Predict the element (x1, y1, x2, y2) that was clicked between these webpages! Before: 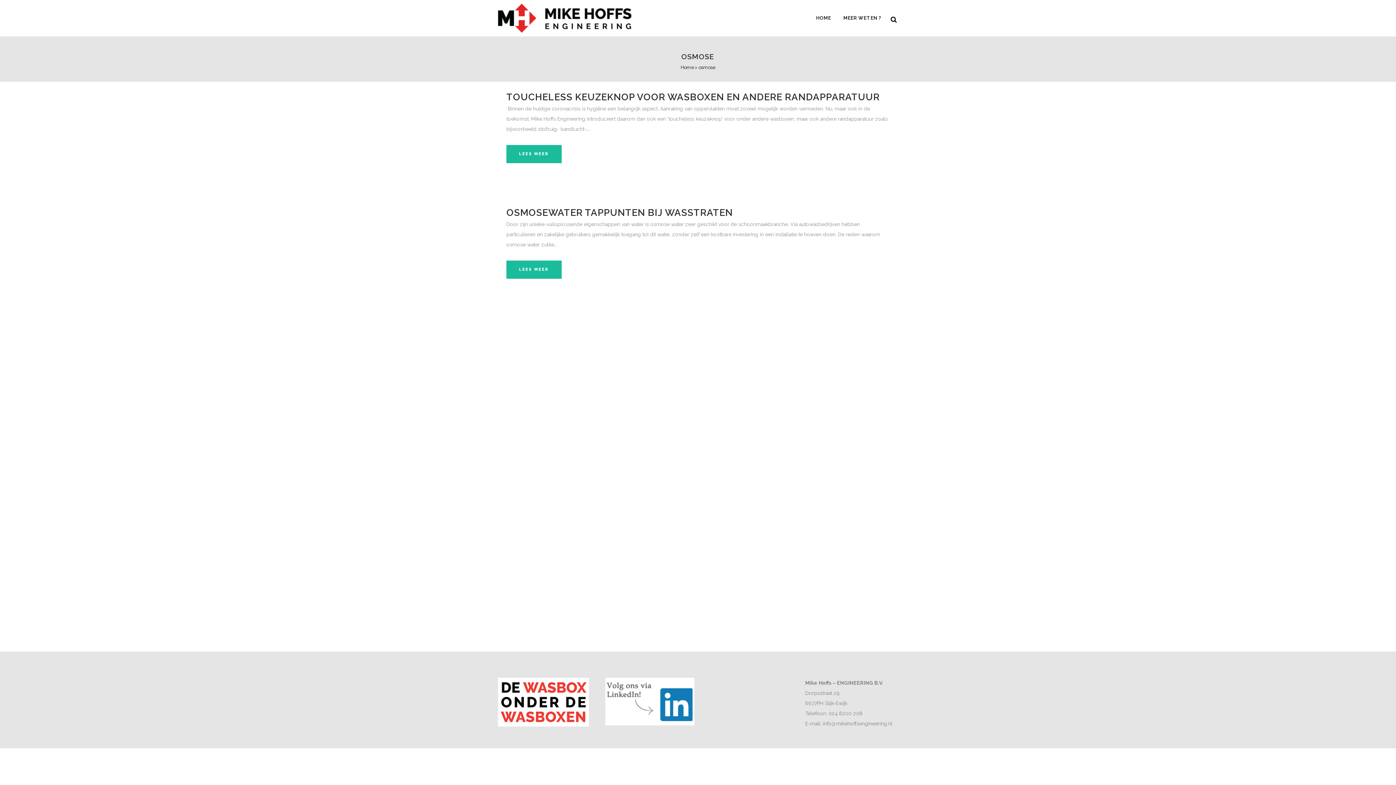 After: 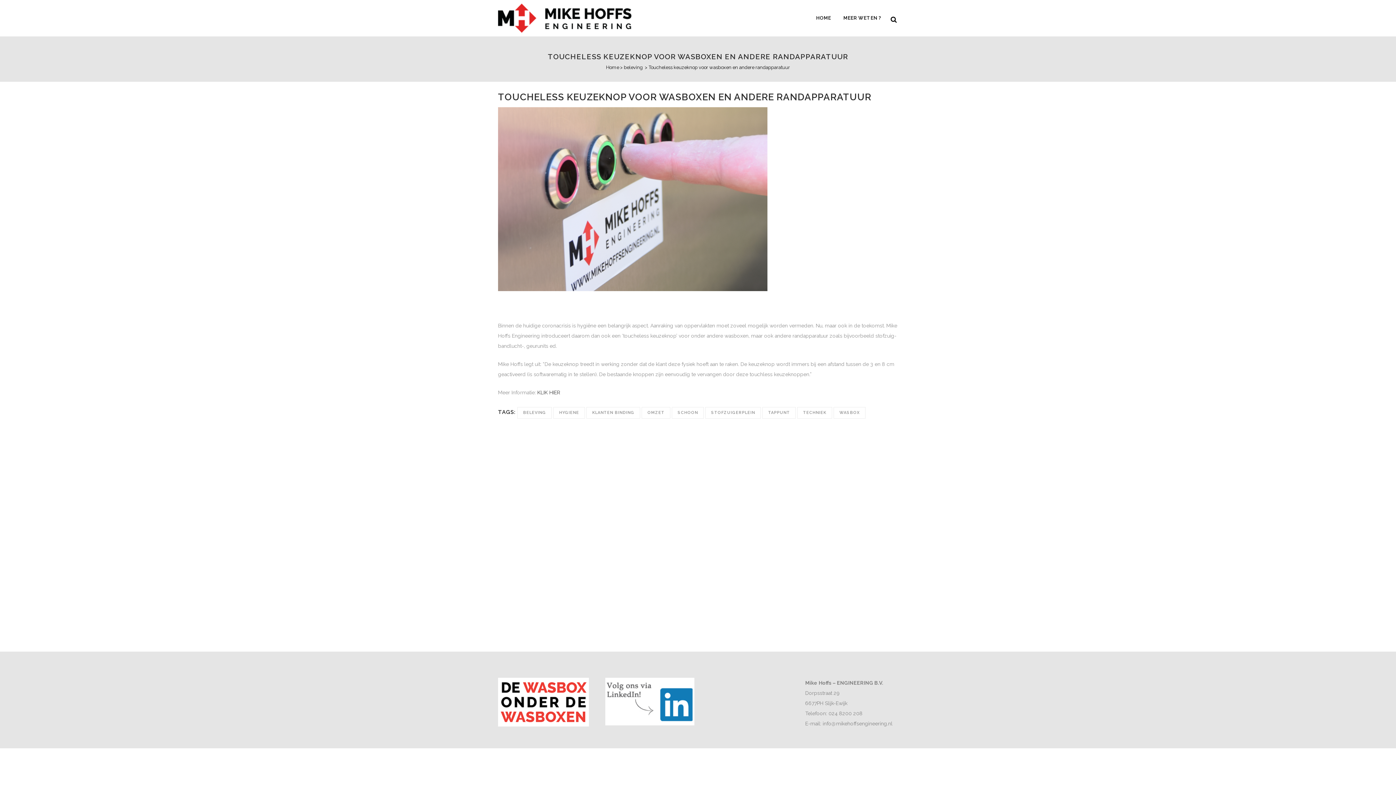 Action: label: LEES MEER bbox: (506, 145, 561, 163)